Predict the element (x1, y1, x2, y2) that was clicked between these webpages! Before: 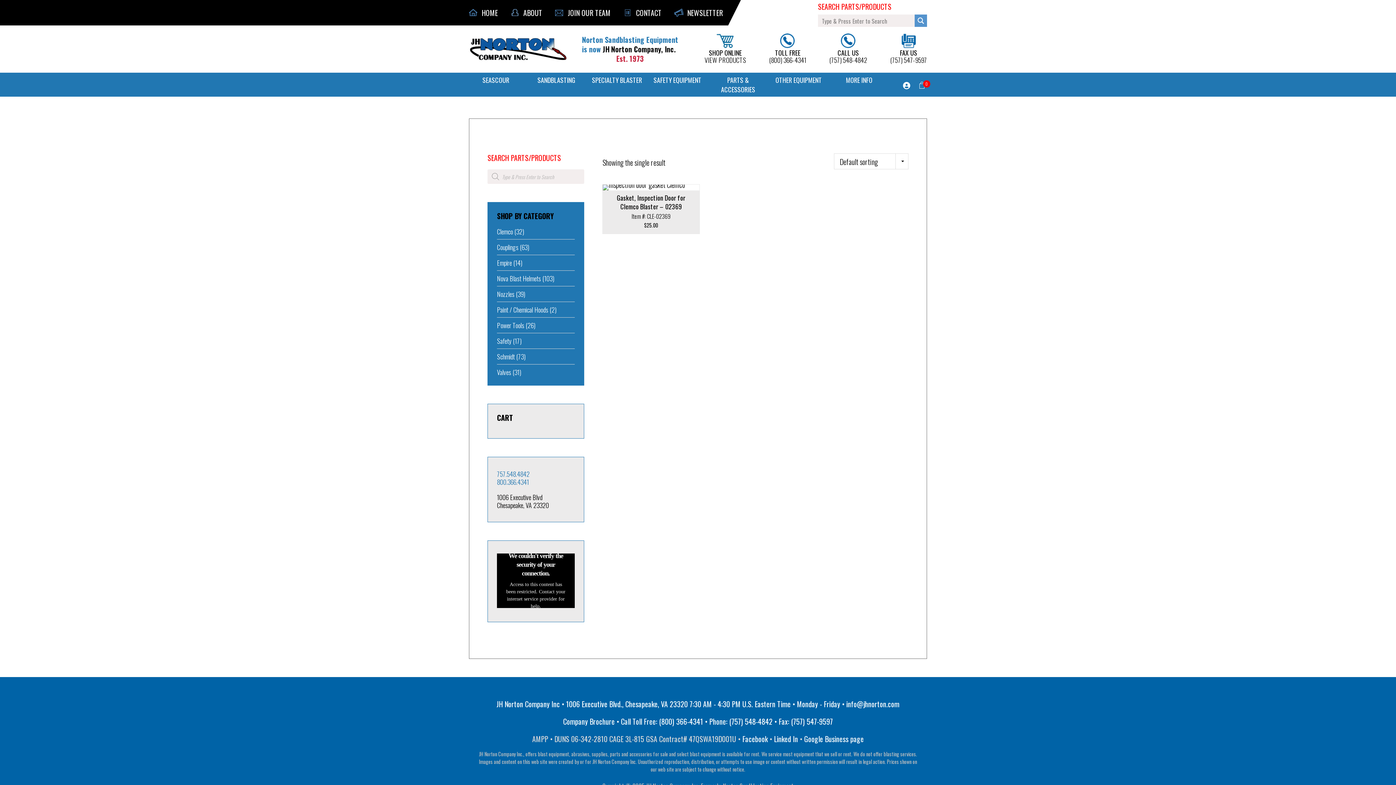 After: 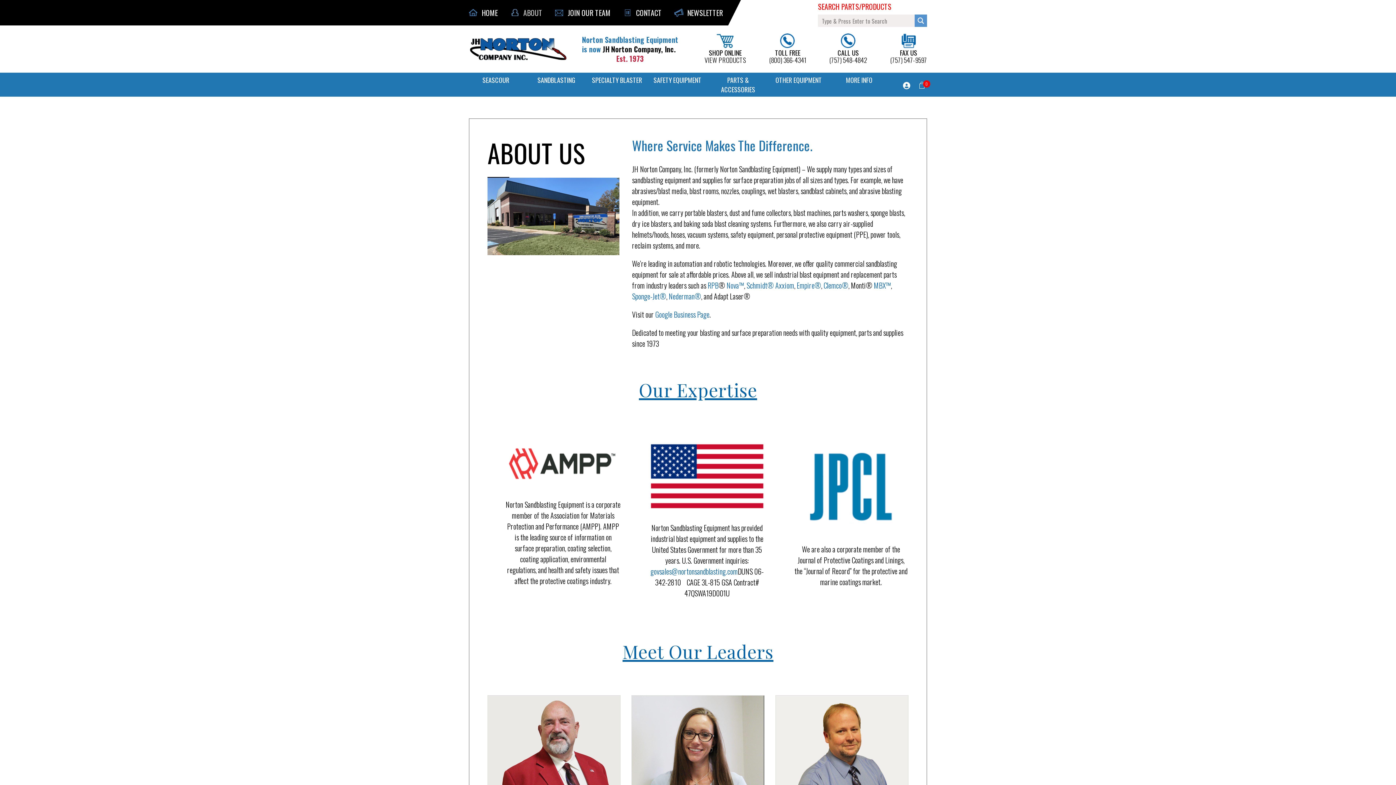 Action: label: ABOUT bbox: (510, 7, 542, 18)